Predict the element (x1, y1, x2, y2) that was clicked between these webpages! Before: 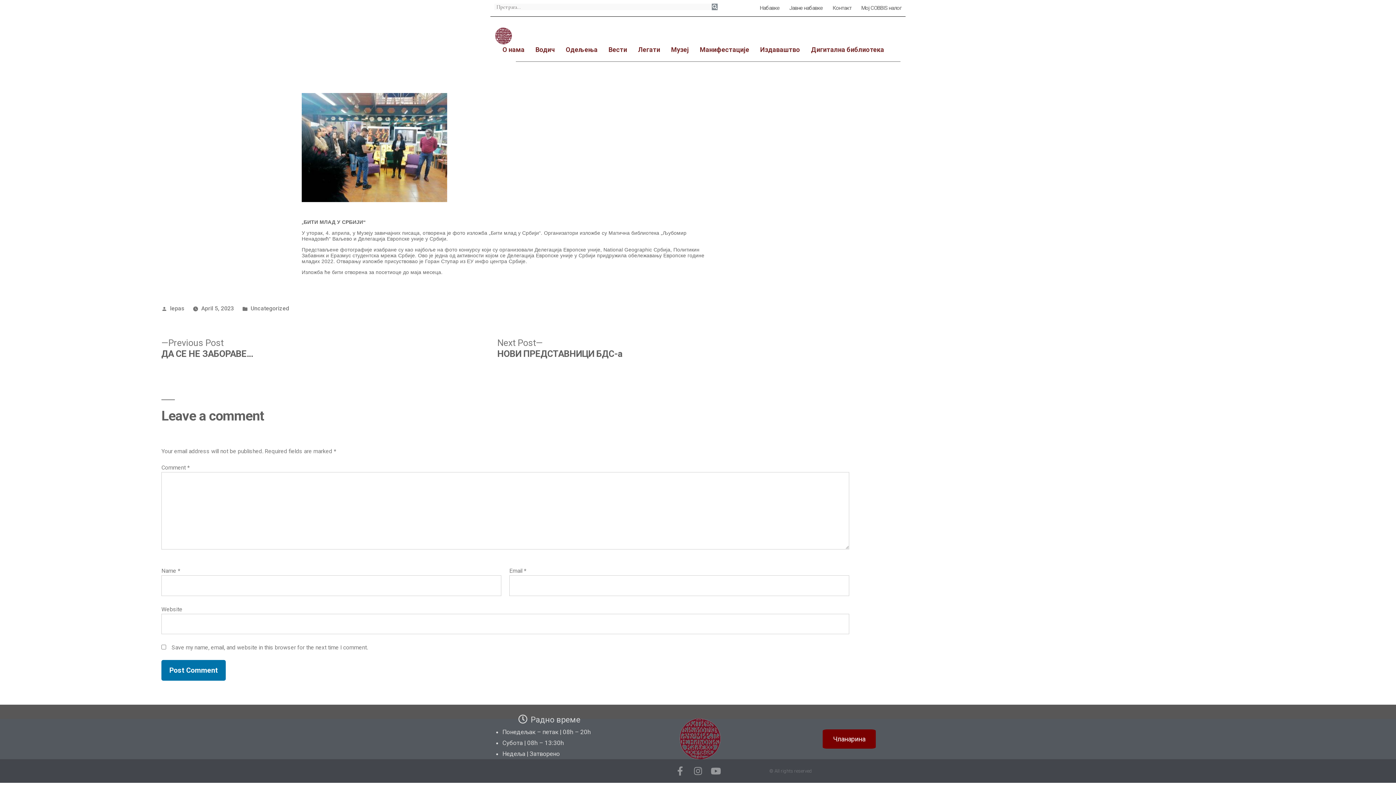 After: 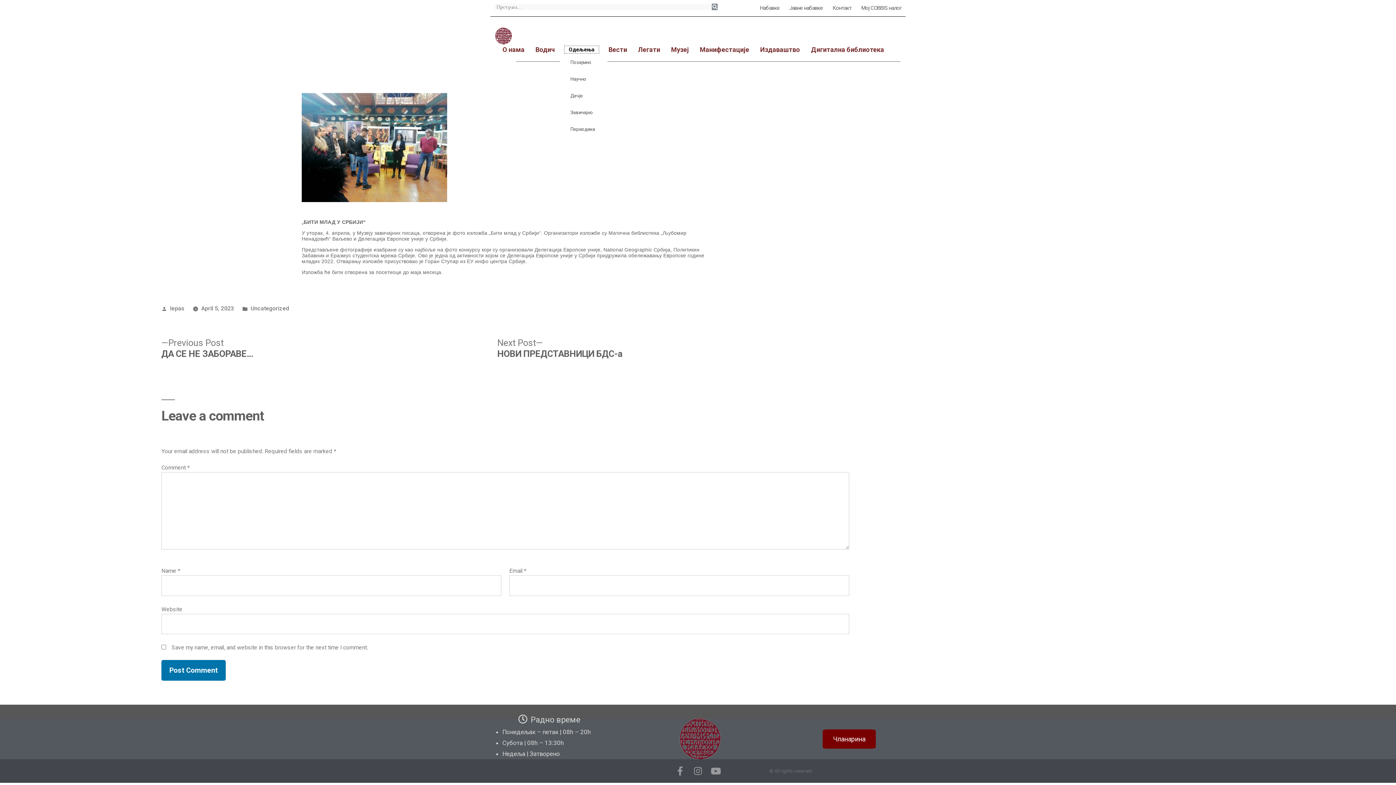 Action: label: Одељења bbox: (560, 45, 603, 54)